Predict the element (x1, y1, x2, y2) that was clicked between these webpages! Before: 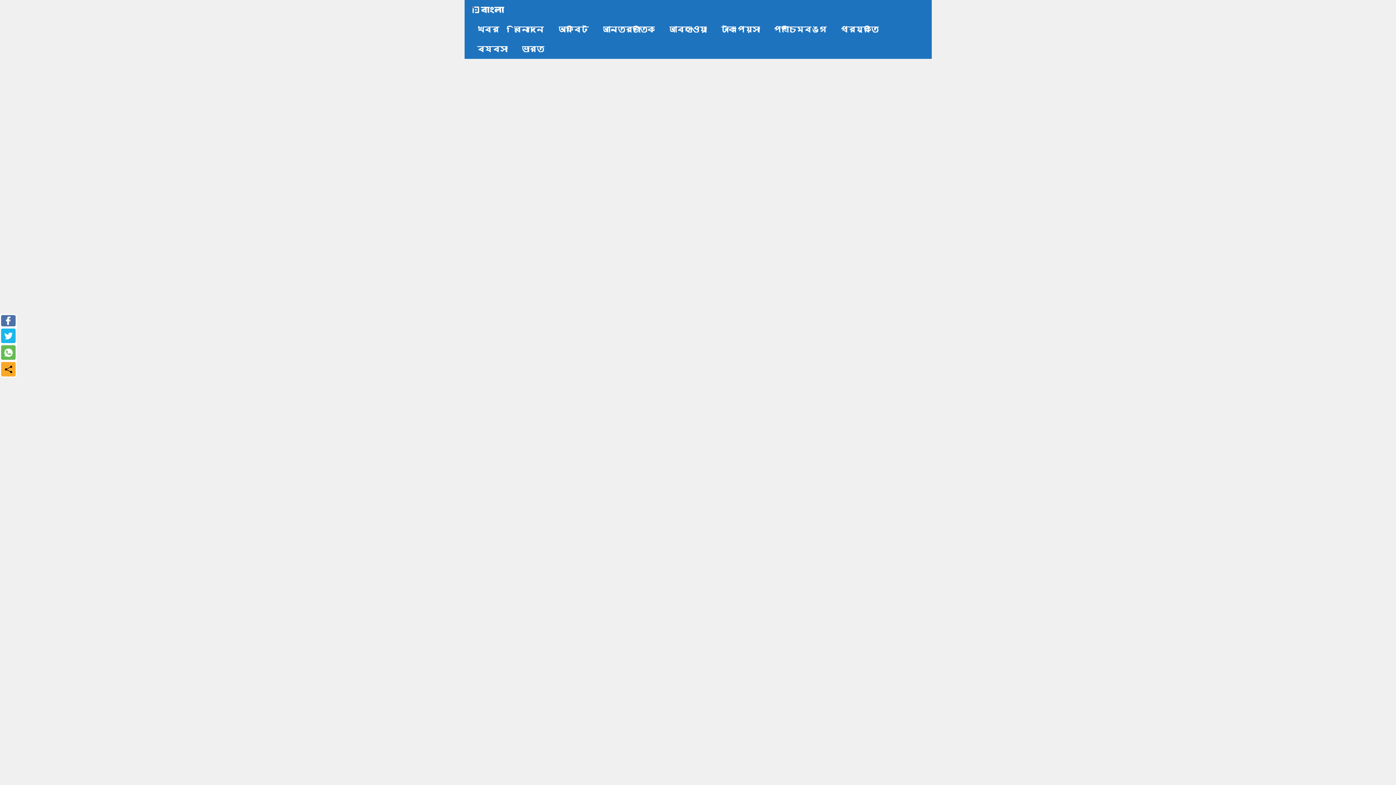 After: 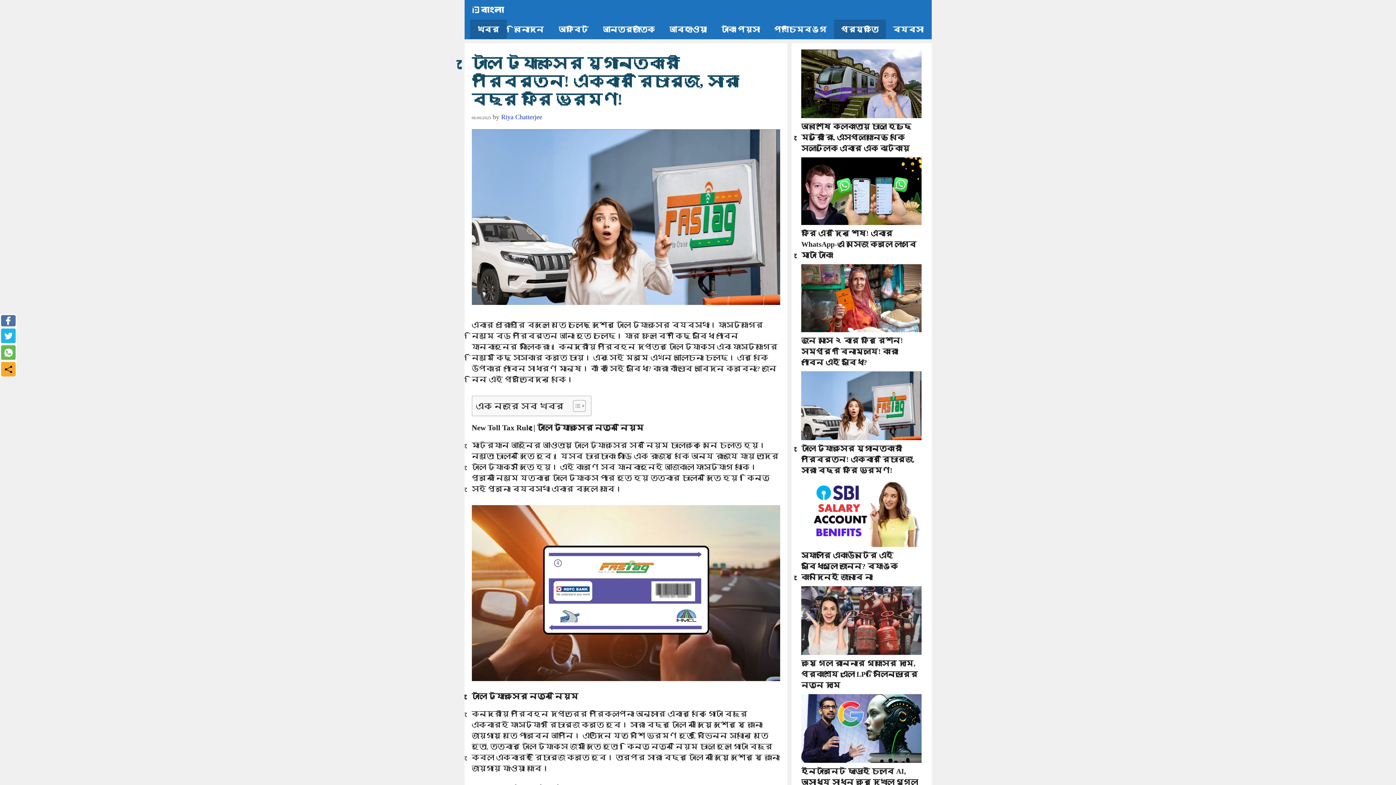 Action: label: টোল ট্যাক্সের যুগান্তকারী পরিবর্তন! একবার রিচার্জ, সারা বছর ফ্রি ভ্রমণ! bbox: (470, 535, 602, 562)